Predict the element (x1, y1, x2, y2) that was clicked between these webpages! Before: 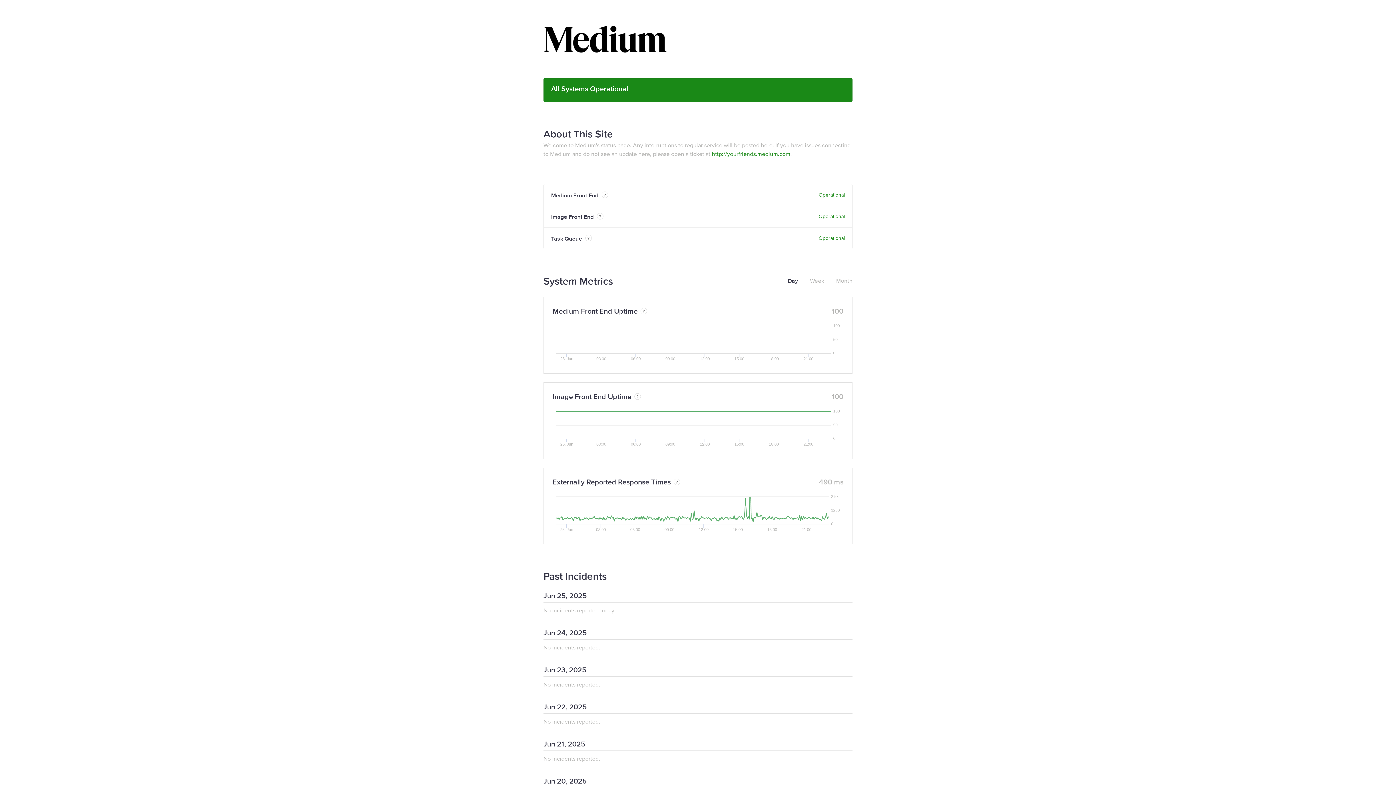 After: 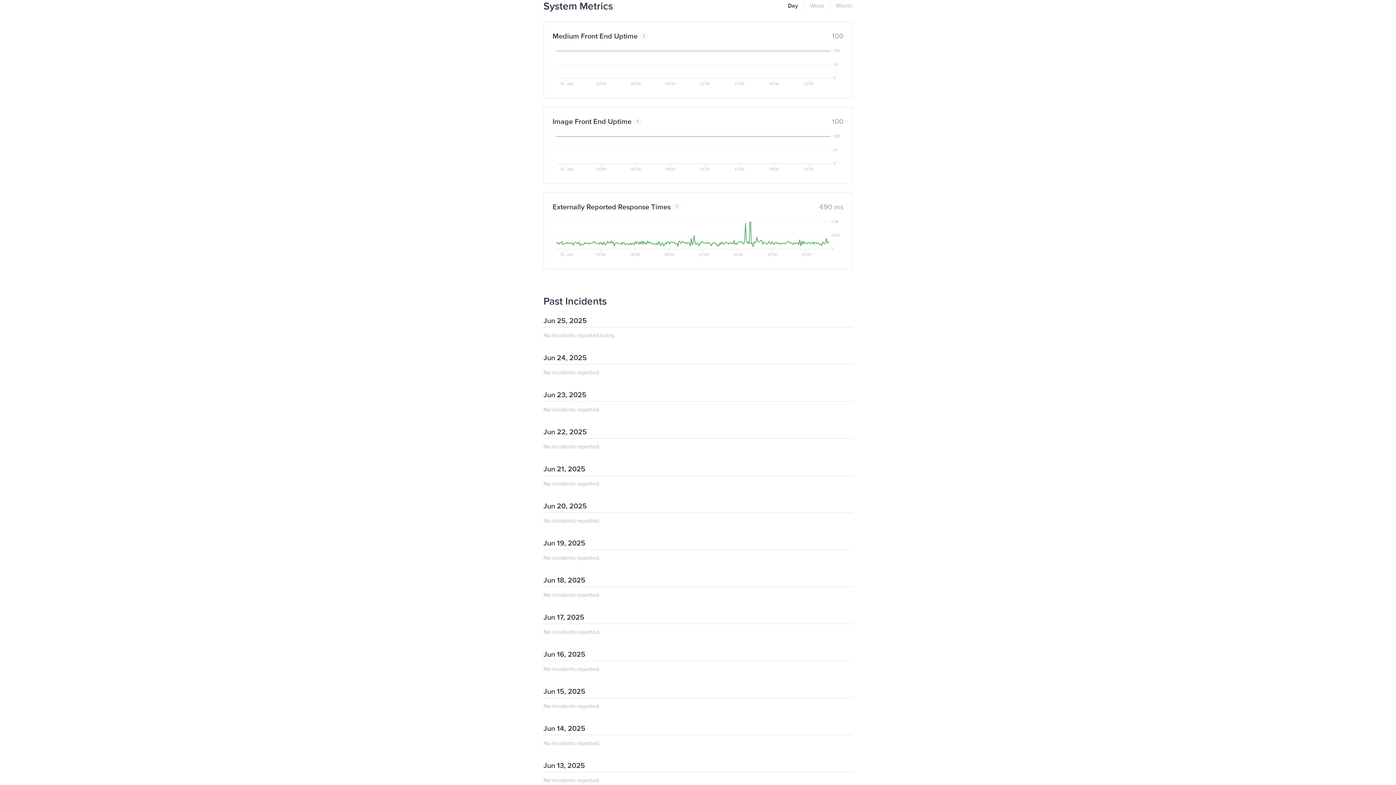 Action: label: System Metrics bbox: (543, 275, 613, 288)